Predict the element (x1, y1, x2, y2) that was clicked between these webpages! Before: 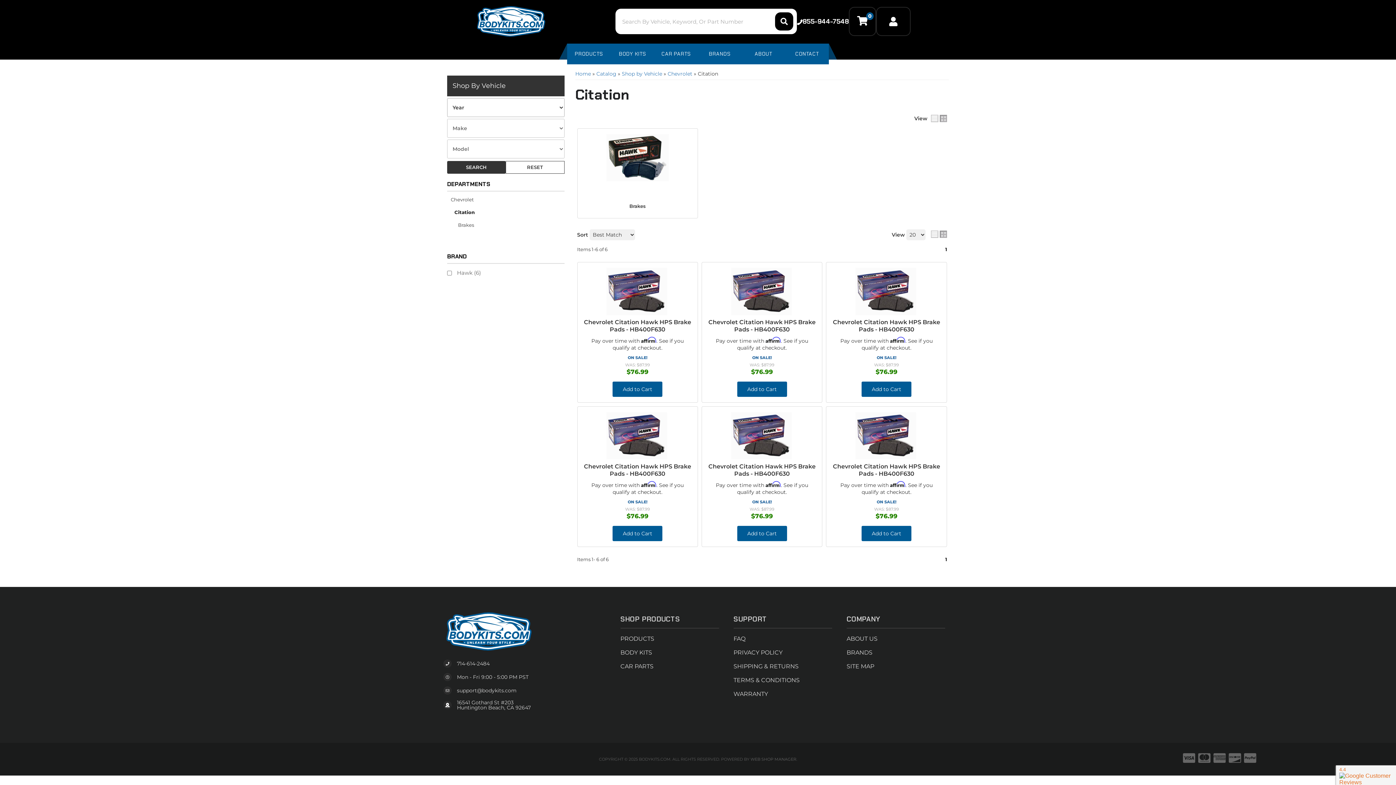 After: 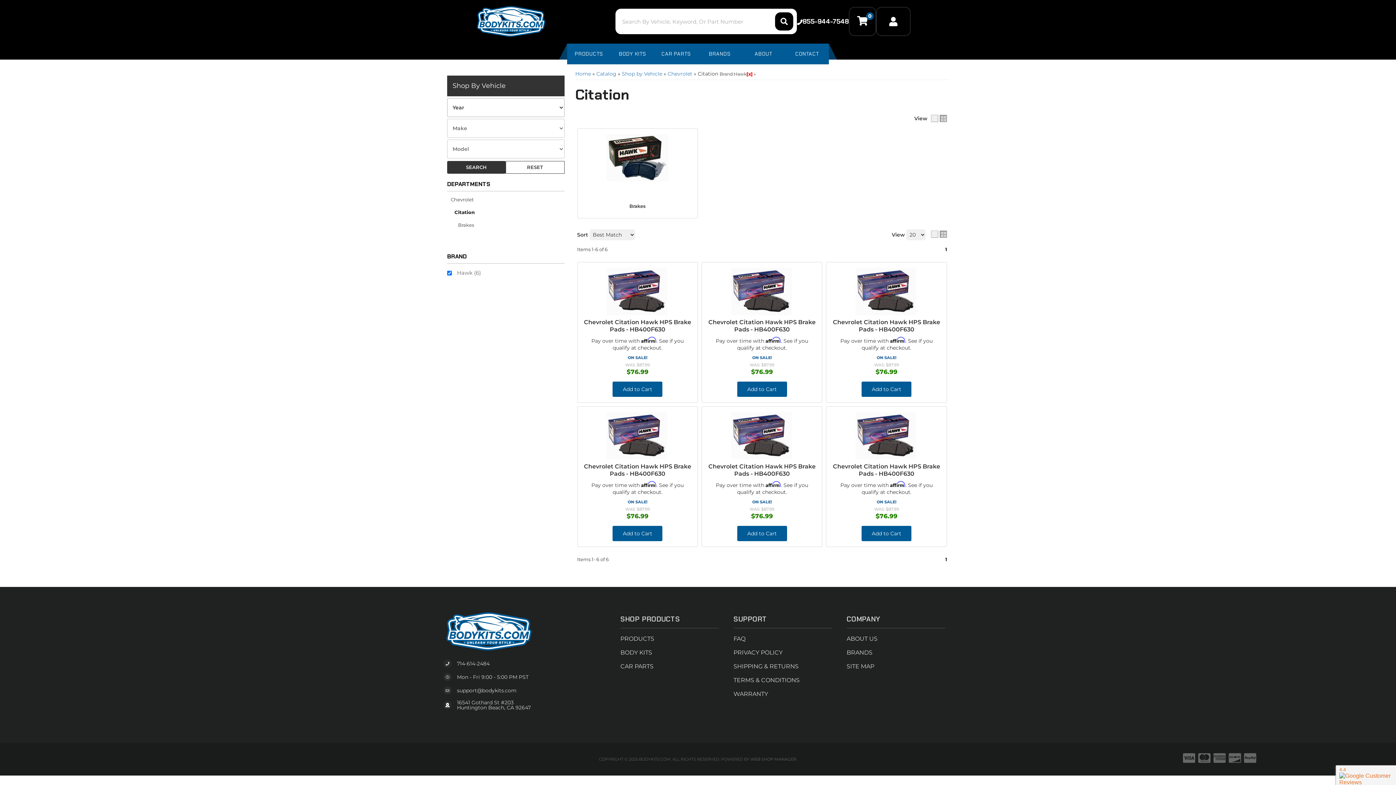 Action: label: Hawk (6) bbox: (453, 269, 484, 277)